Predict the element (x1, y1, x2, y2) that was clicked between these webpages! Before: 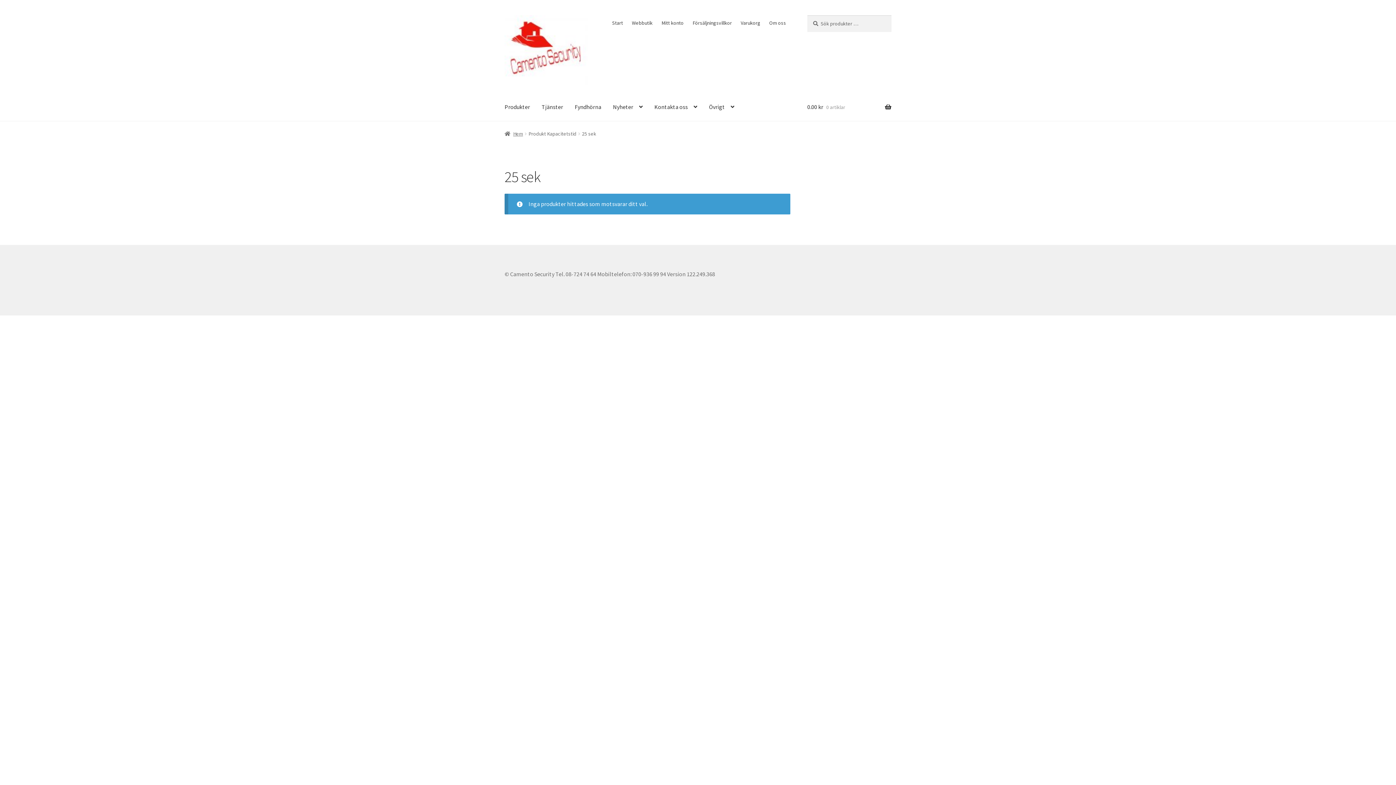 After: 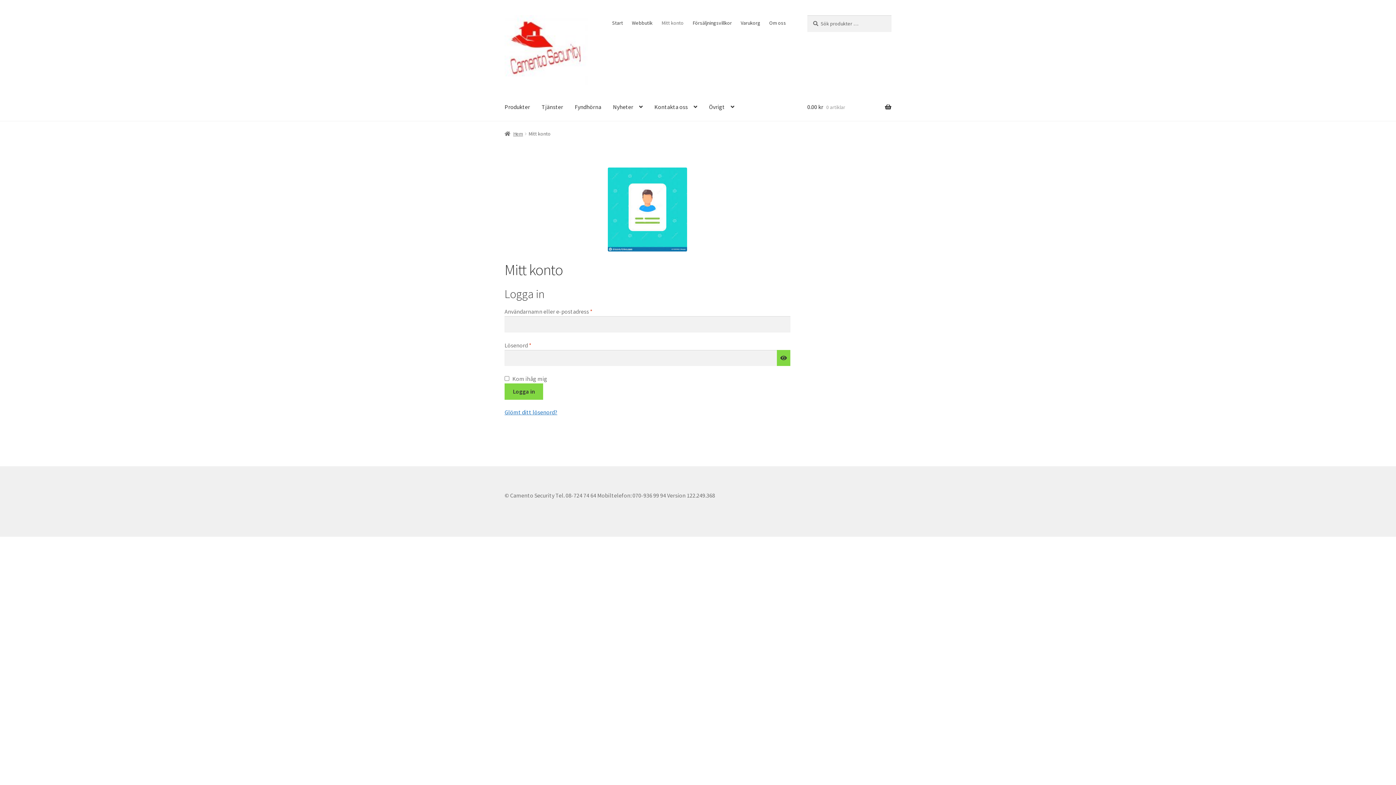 Action: label: Mitt konto bbox: (657, 15, 688, 30)